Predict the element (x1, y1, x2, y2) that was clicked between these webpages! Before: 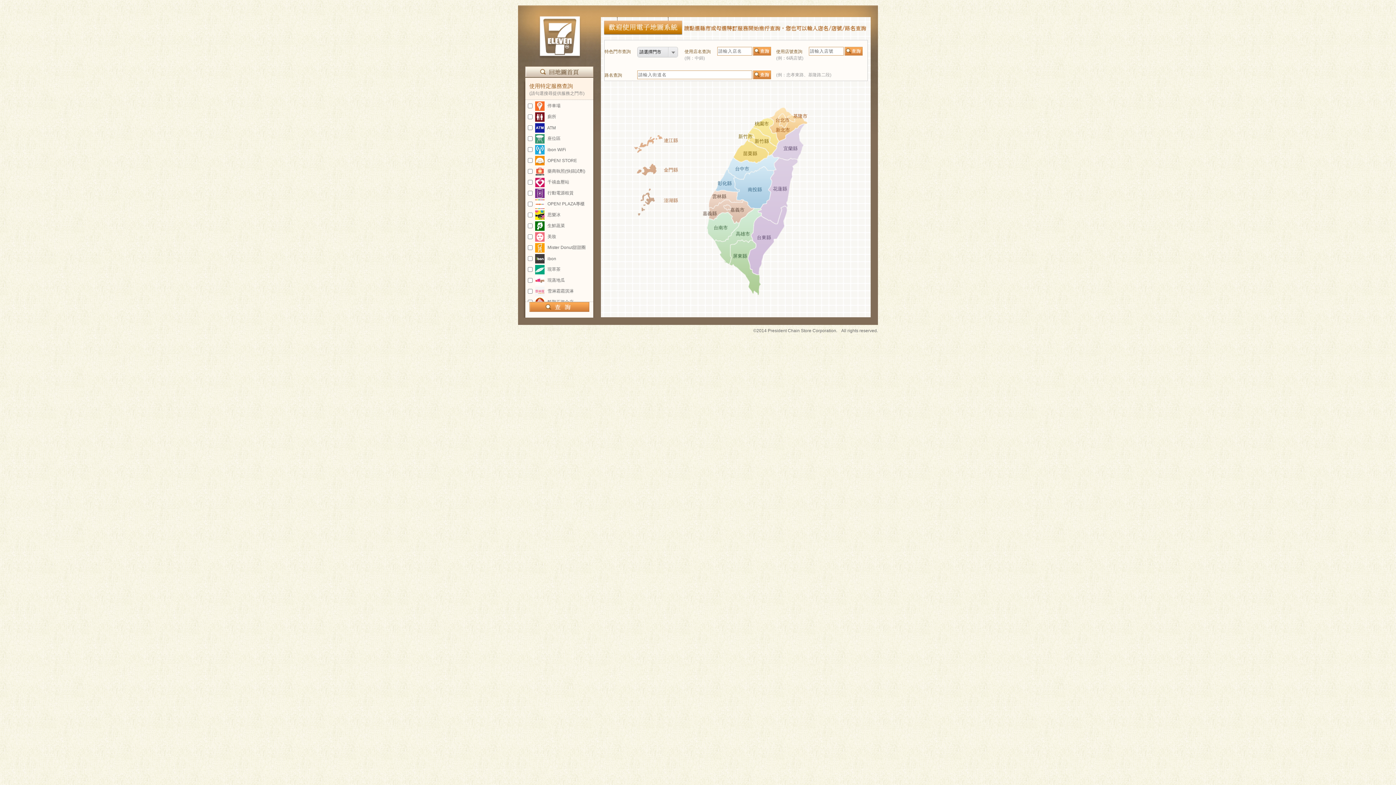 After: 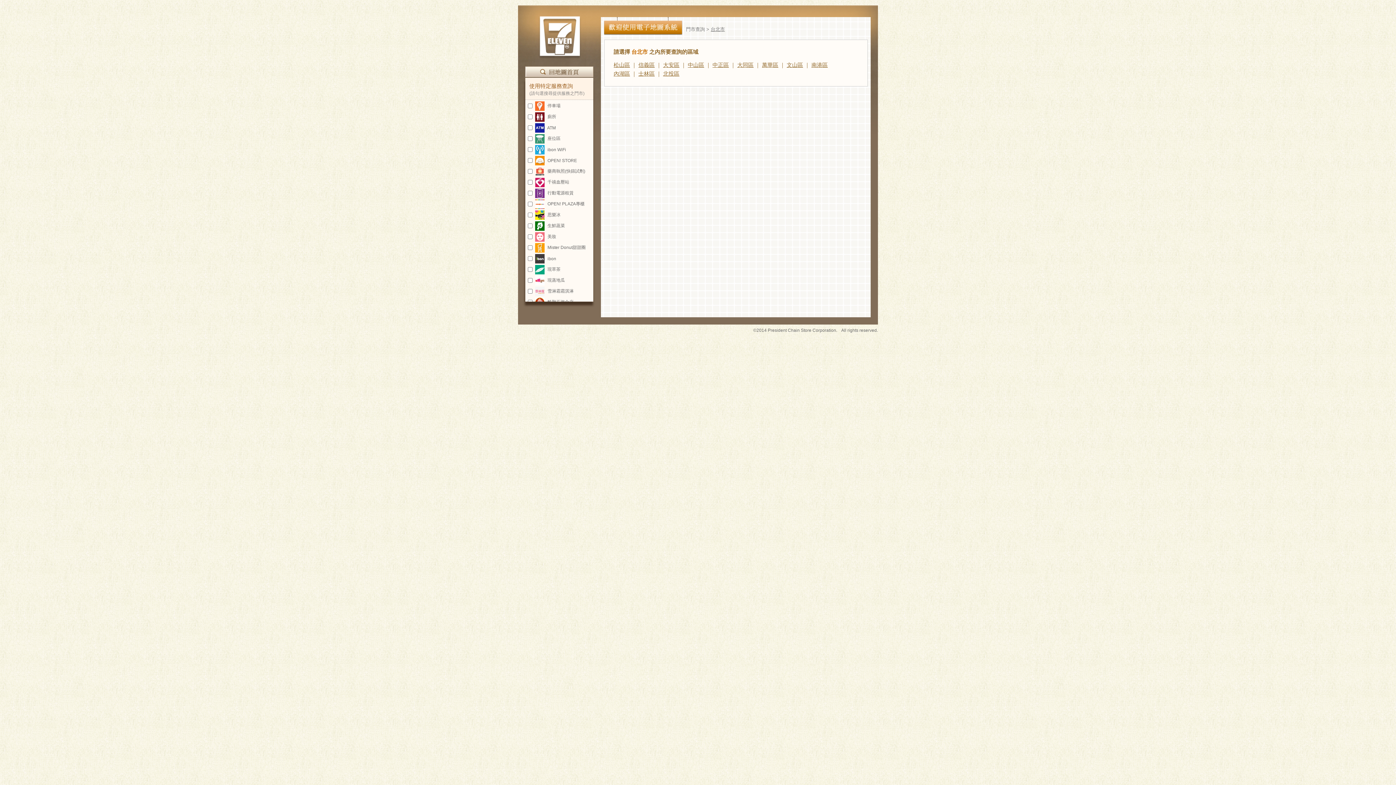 Action: bbox: (775, 117, 789, 122) label: 台北市